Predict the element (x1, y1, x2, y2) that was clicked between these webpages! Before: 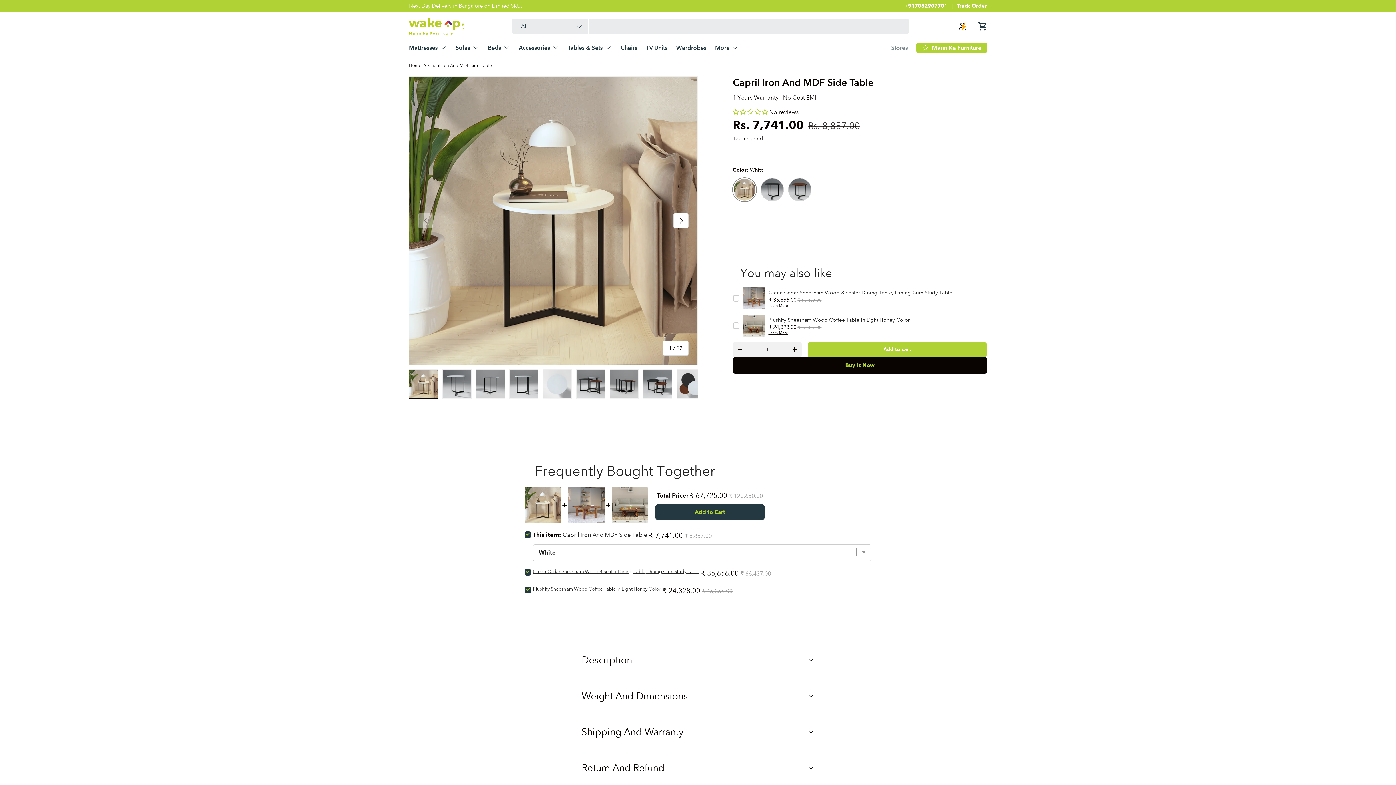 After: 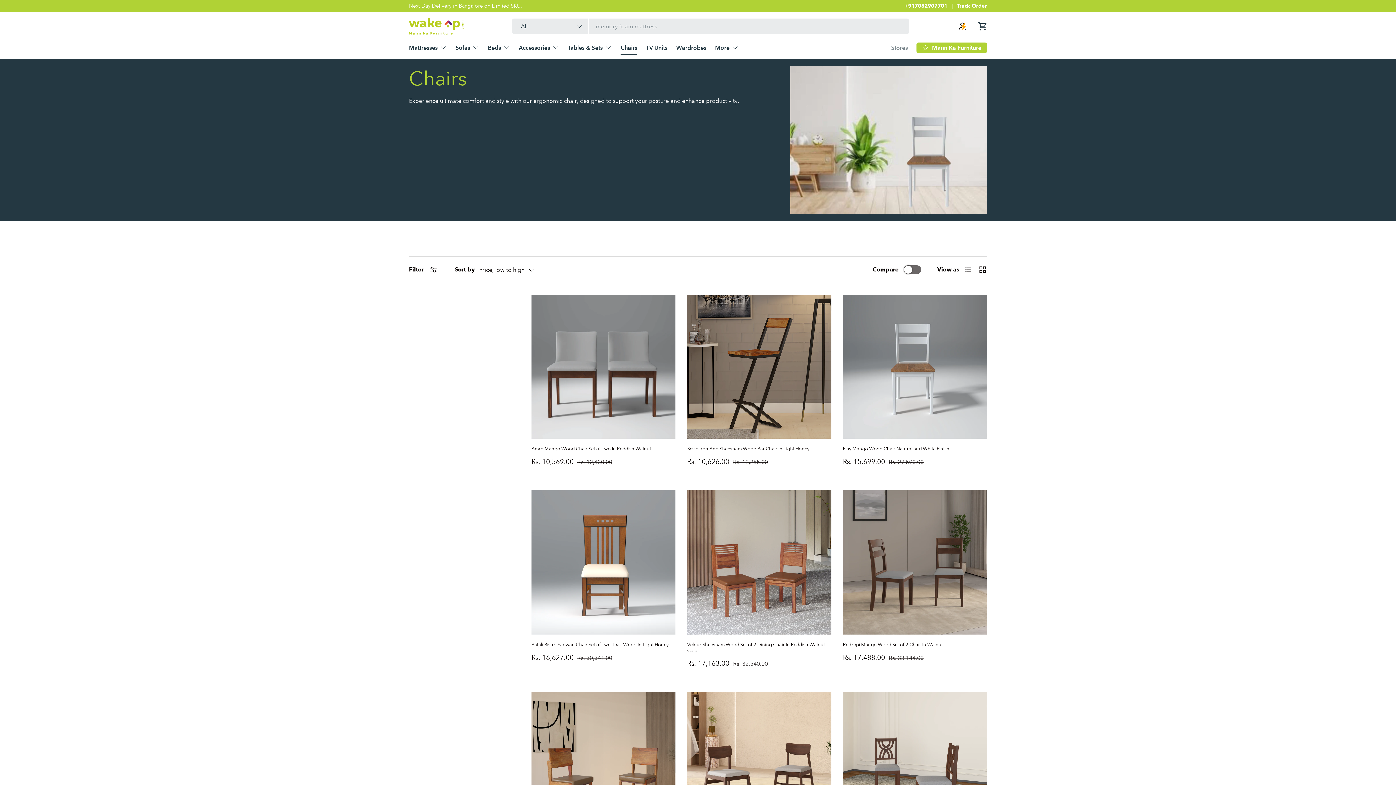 Action: label: Chairs bbox: (620, 40, 637, 54)